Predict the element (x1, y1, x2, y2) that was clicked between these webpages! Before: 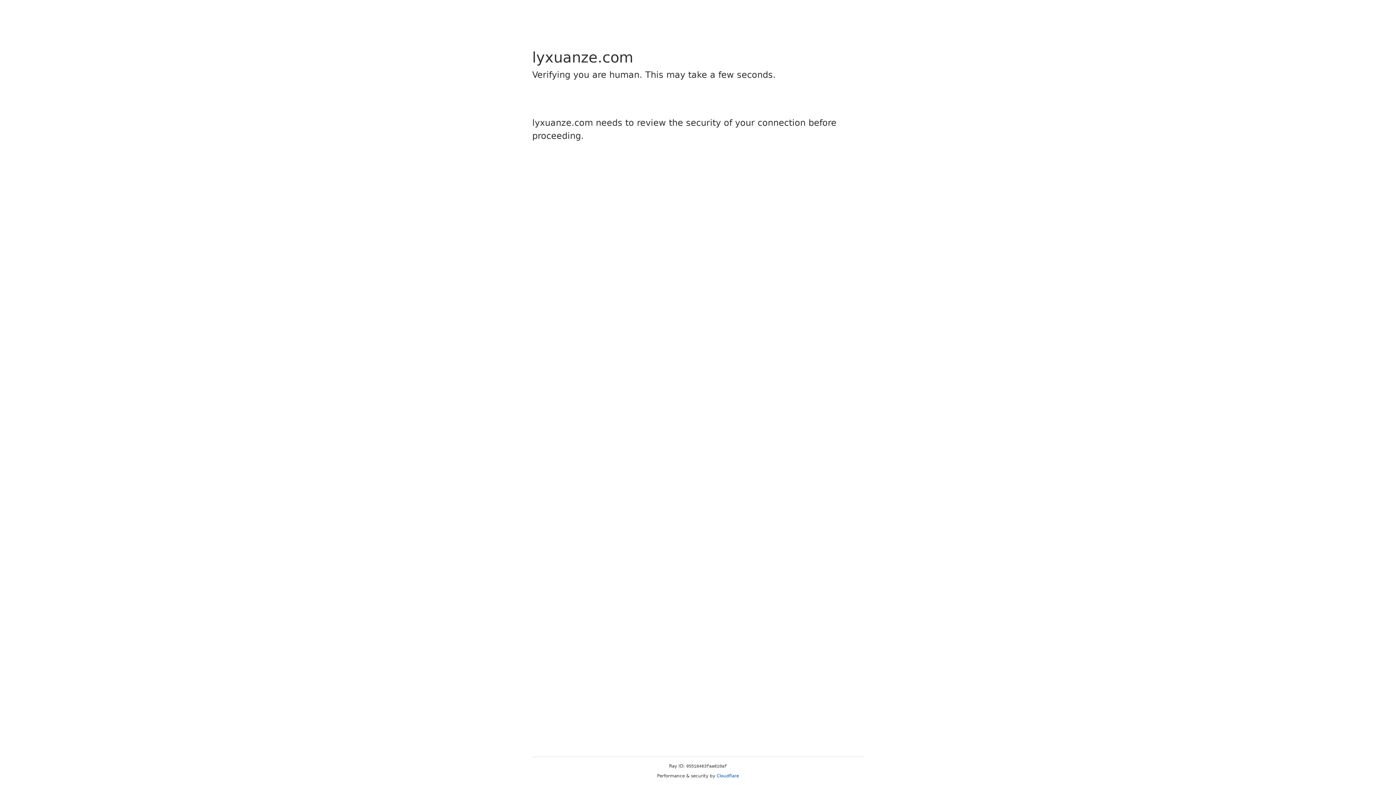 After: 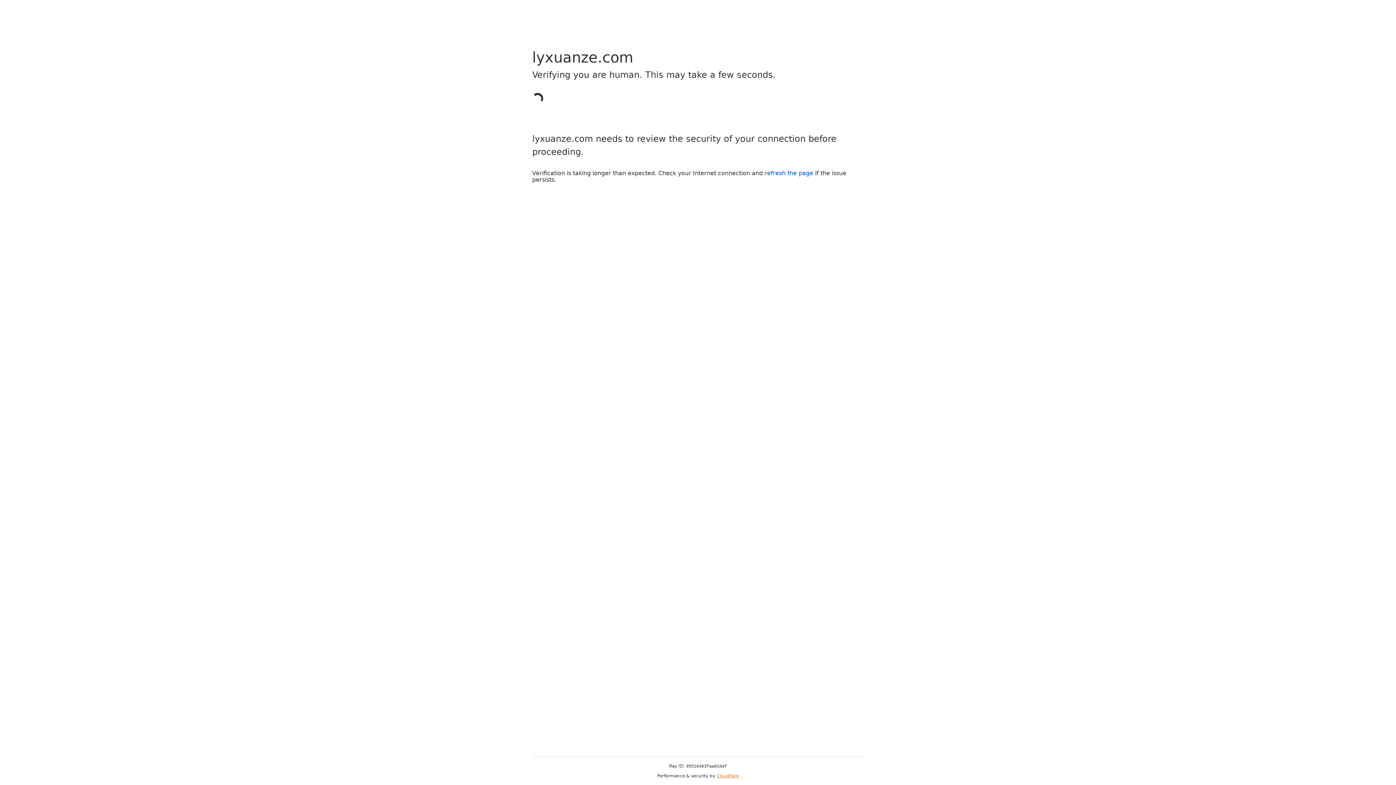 Action: bbox: (716, 773, 739, 778) label: Cloudflare